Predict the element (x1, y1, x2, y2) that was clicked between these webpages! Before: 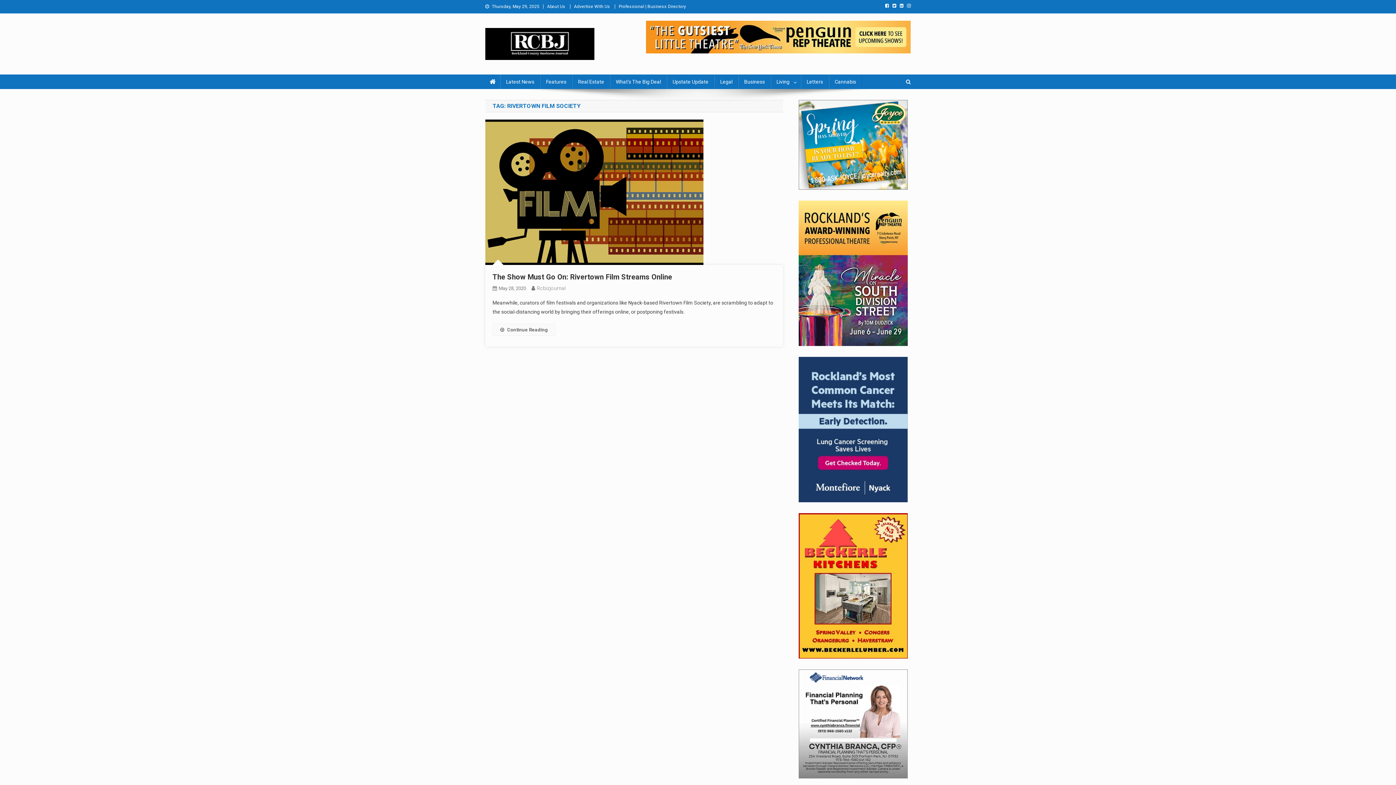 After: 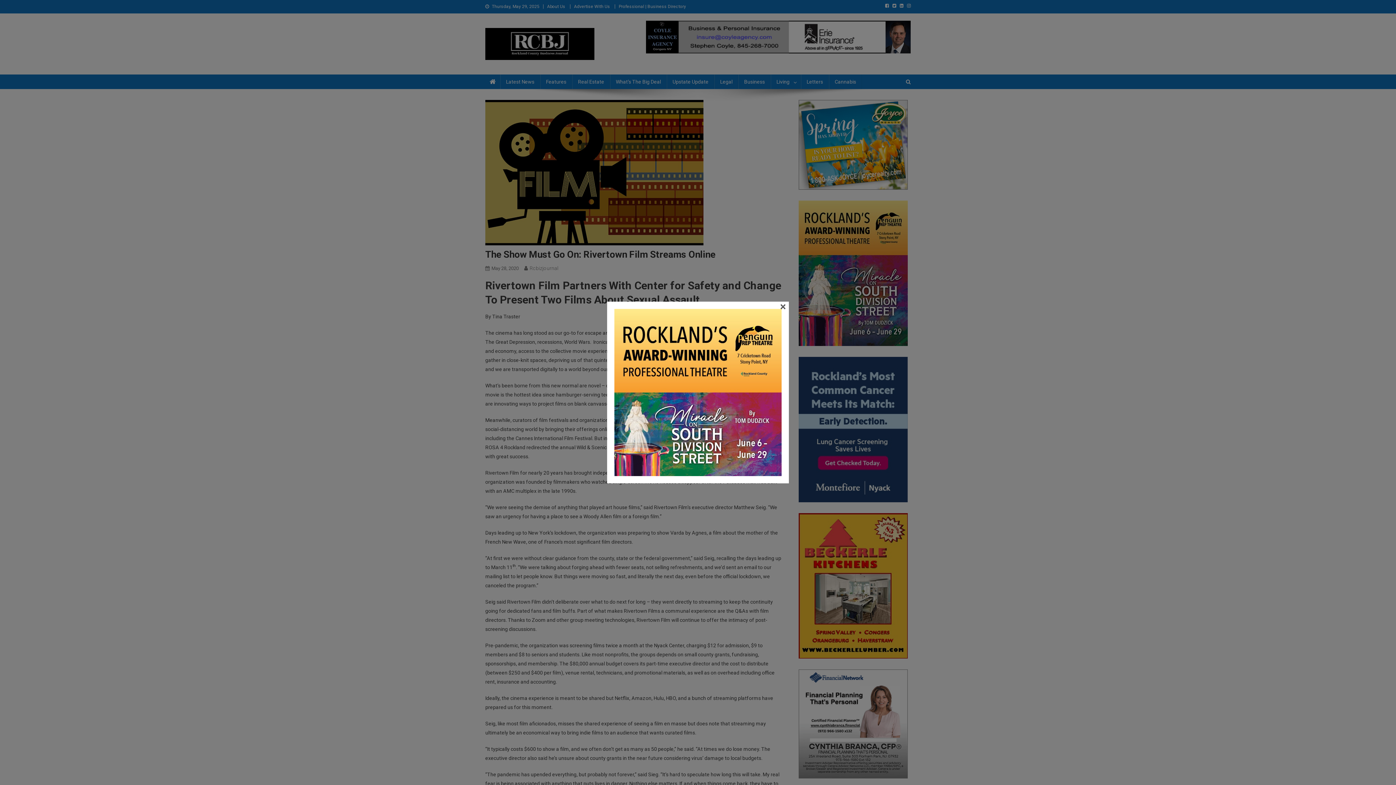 Action: bbox: (498, 285, 526, 291) label: May 28, 2020